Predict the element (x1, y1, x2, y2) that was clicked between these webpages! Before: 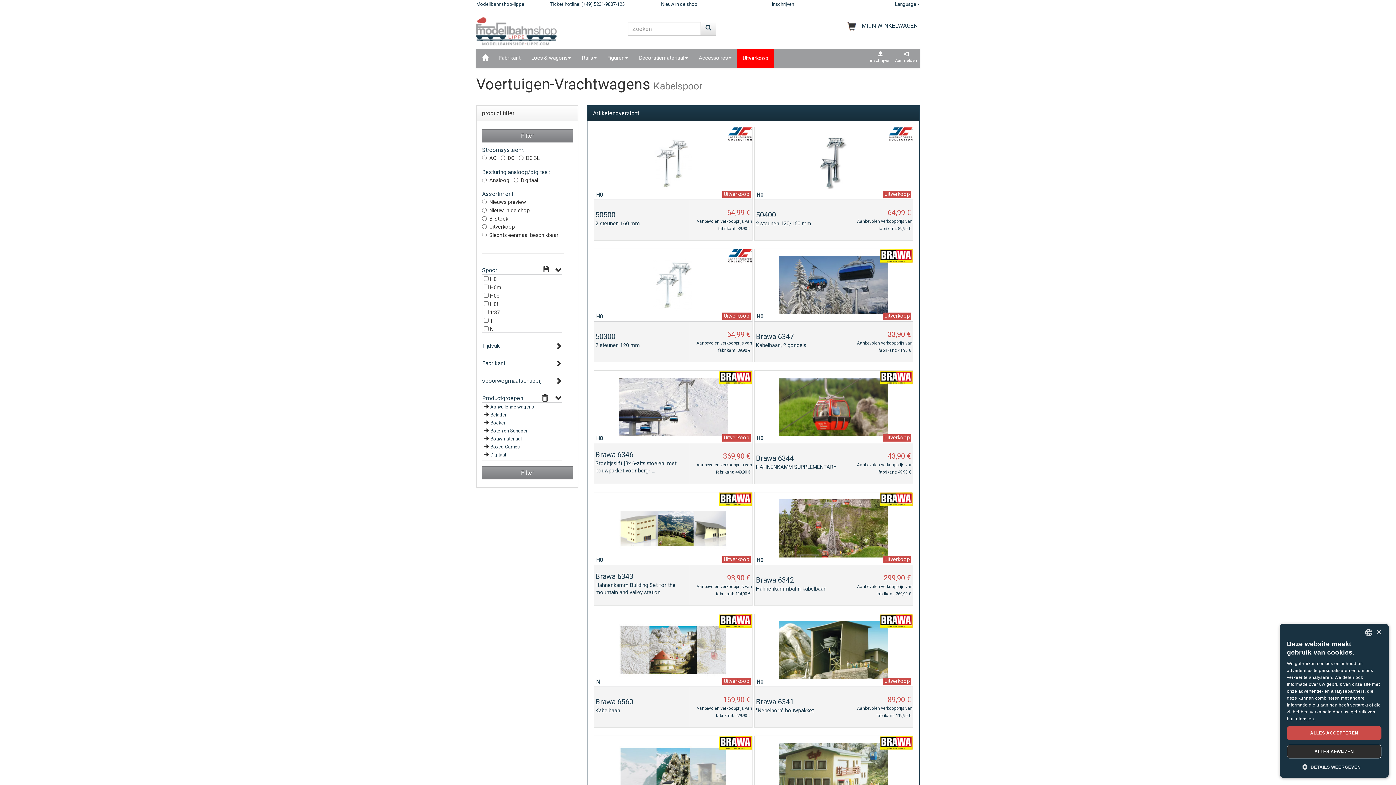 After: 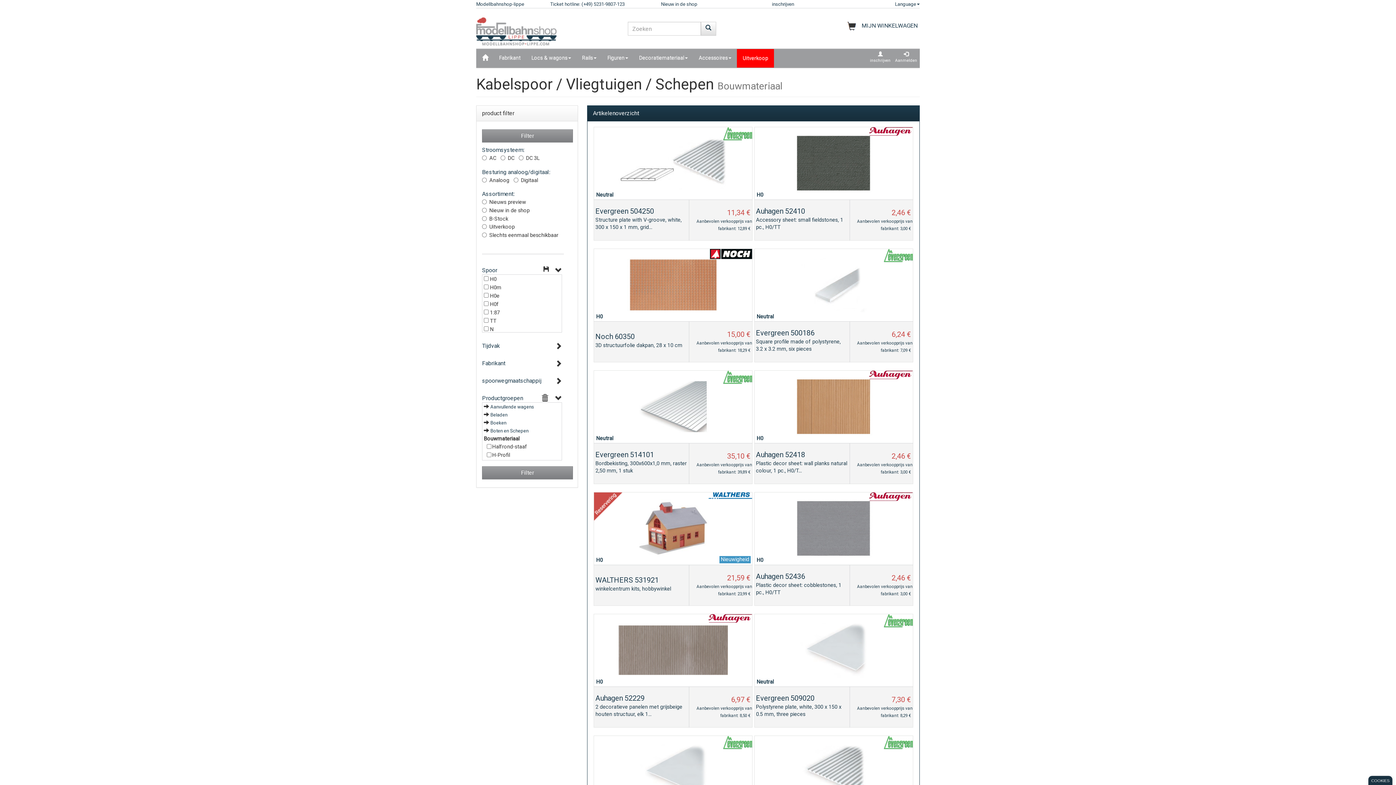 Action: bbox: (490, 436, 521, 441) label: Bouwmateriaal